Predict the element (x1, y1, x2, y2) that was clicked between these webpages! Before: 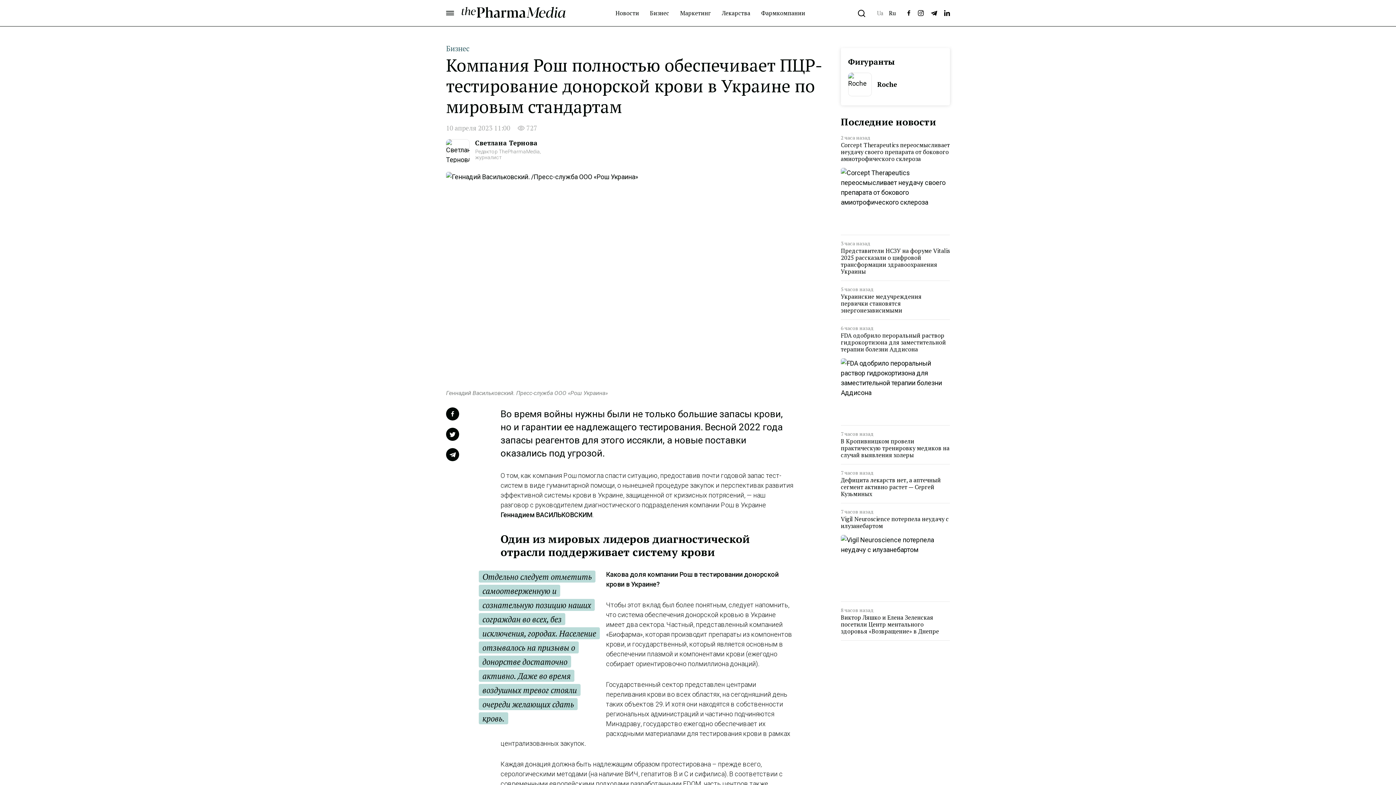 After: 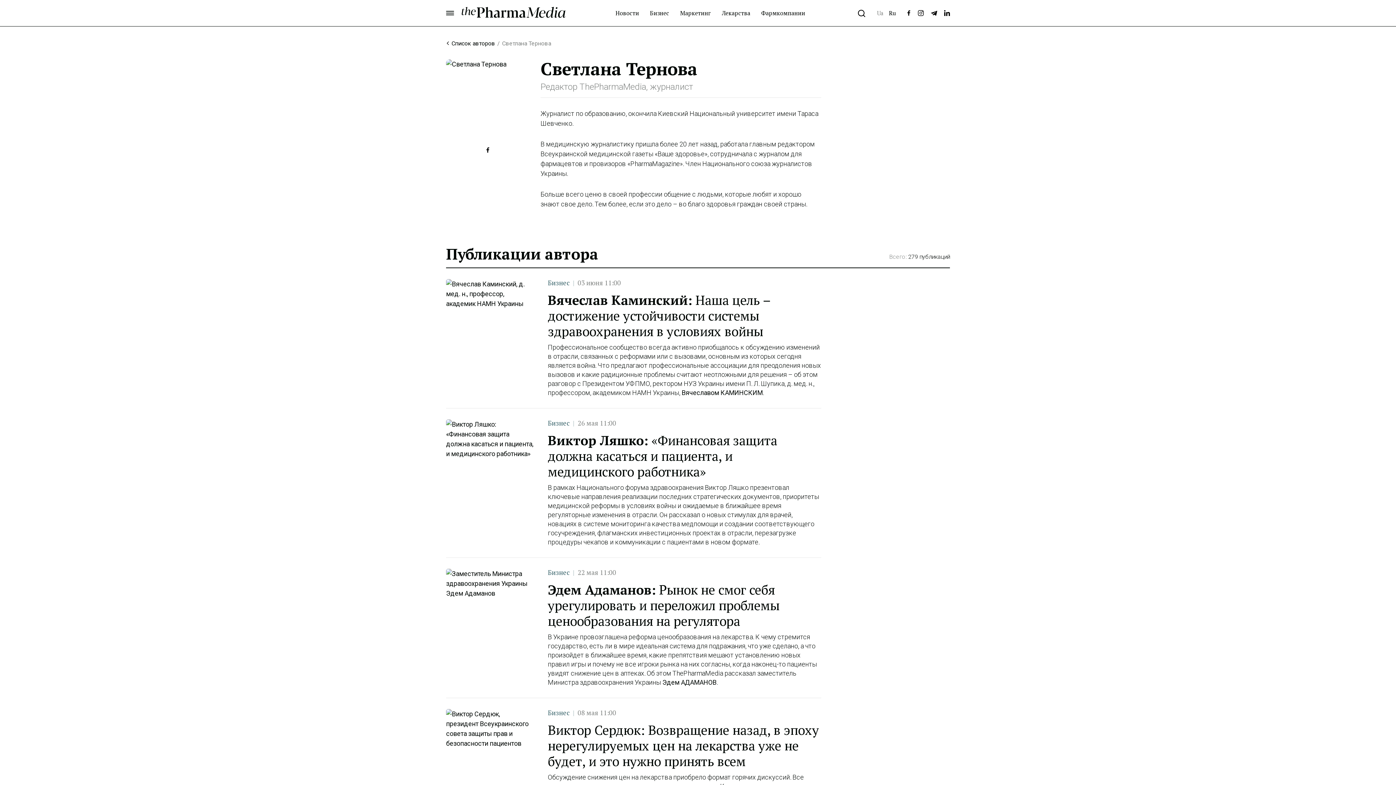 Action: bbox: (475, 139, 562, 146) label: Светлана Тернова